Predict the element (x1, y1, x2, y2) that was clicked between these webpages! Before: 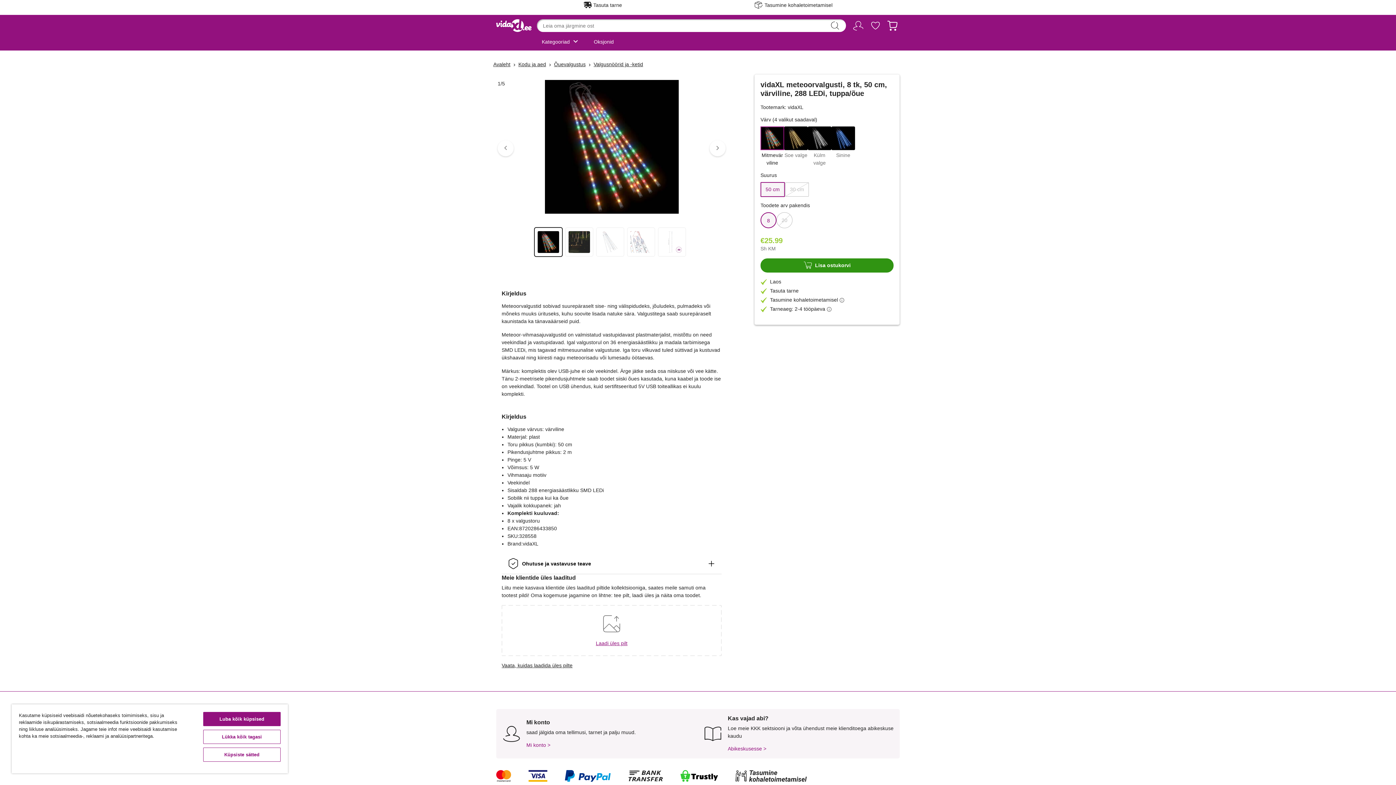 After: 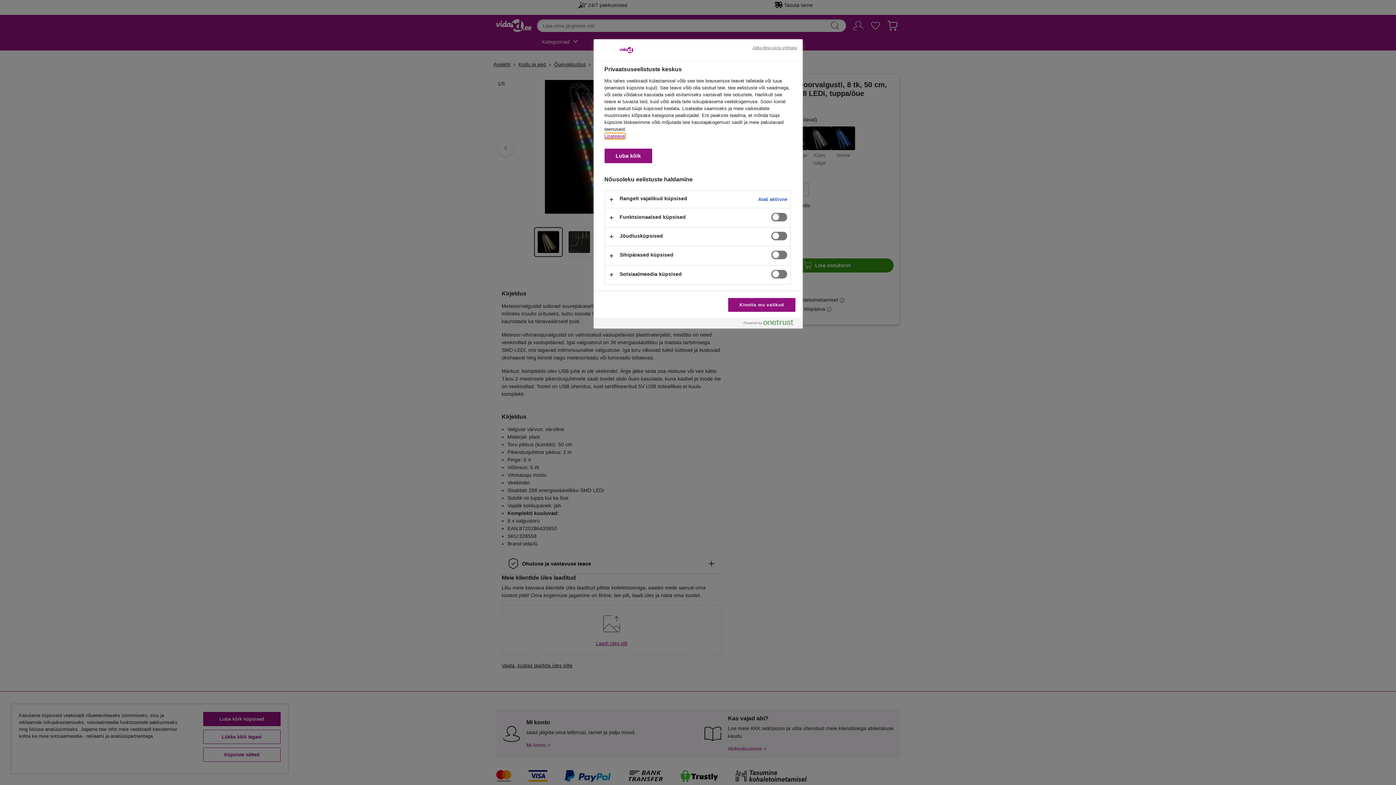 Action: bbox: (203, 748, 280, 762) label: Küpsiste sätted